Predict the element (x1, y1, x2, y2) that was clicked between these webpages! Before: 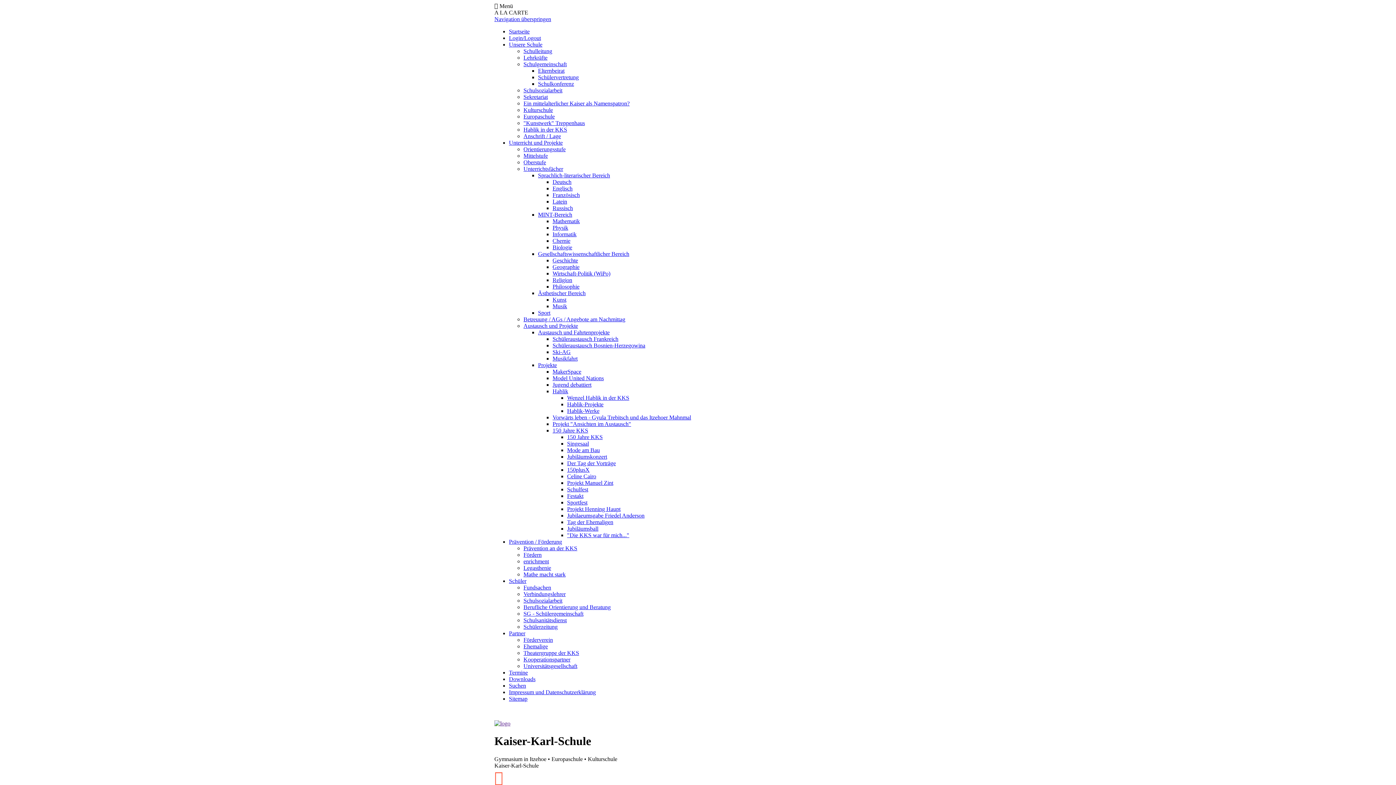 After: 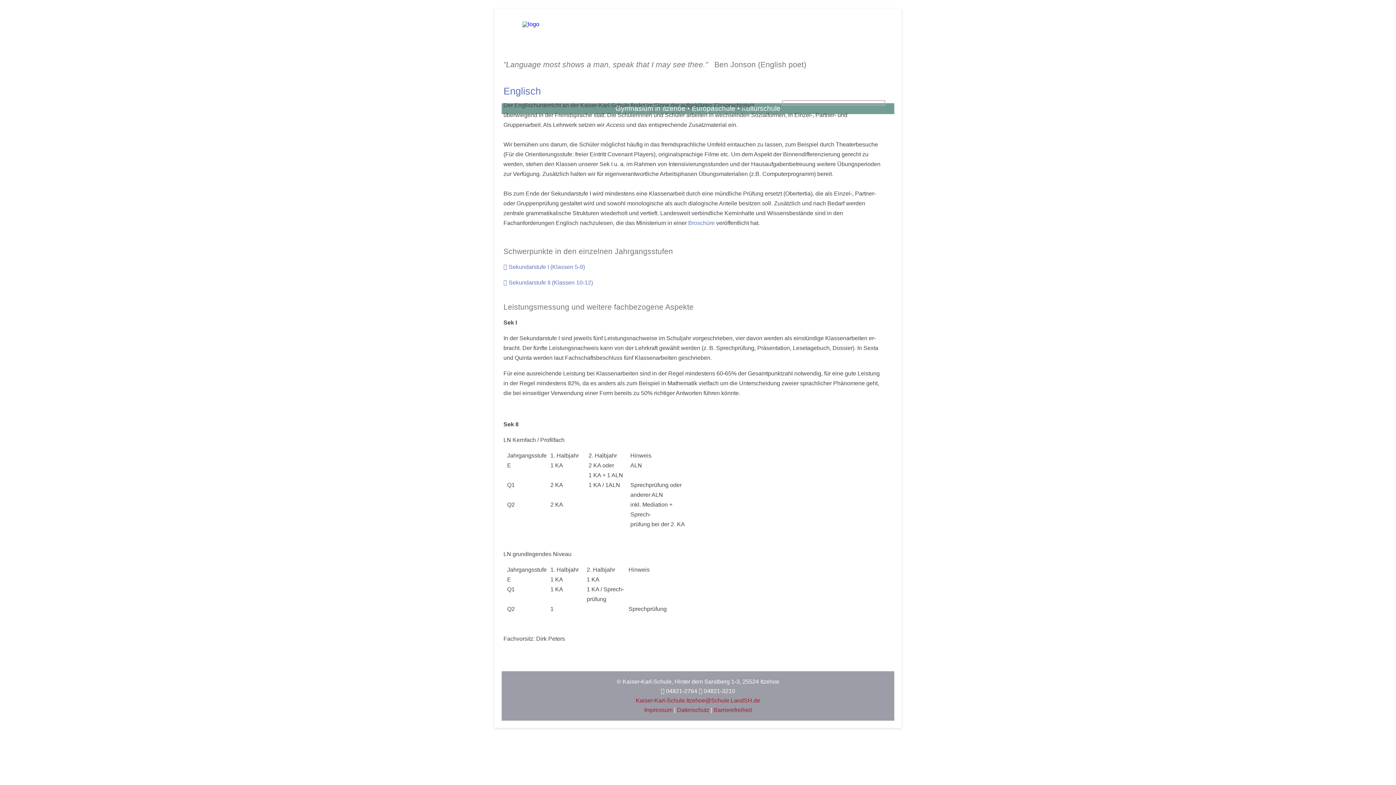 Action: label: Englisch bbox: (552, 185, 572, 191)